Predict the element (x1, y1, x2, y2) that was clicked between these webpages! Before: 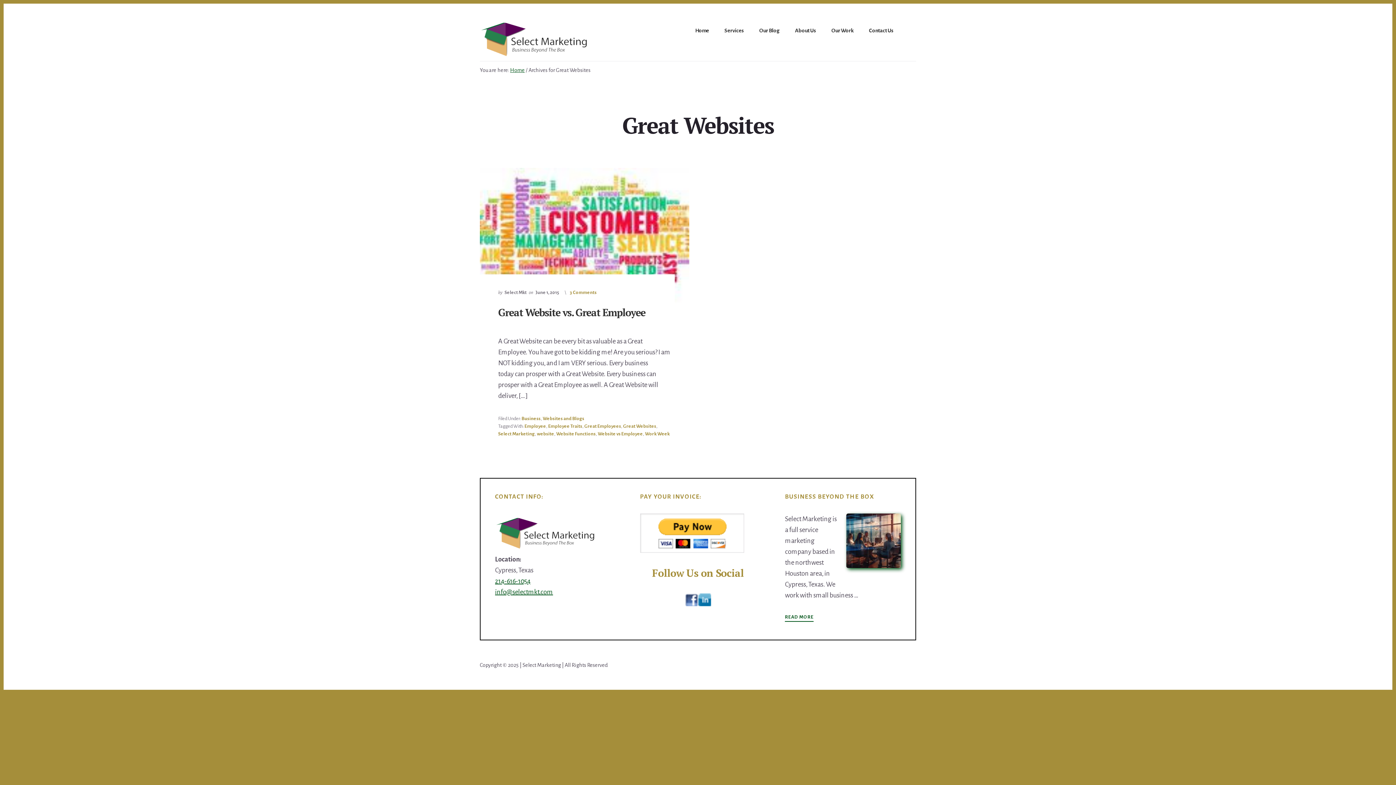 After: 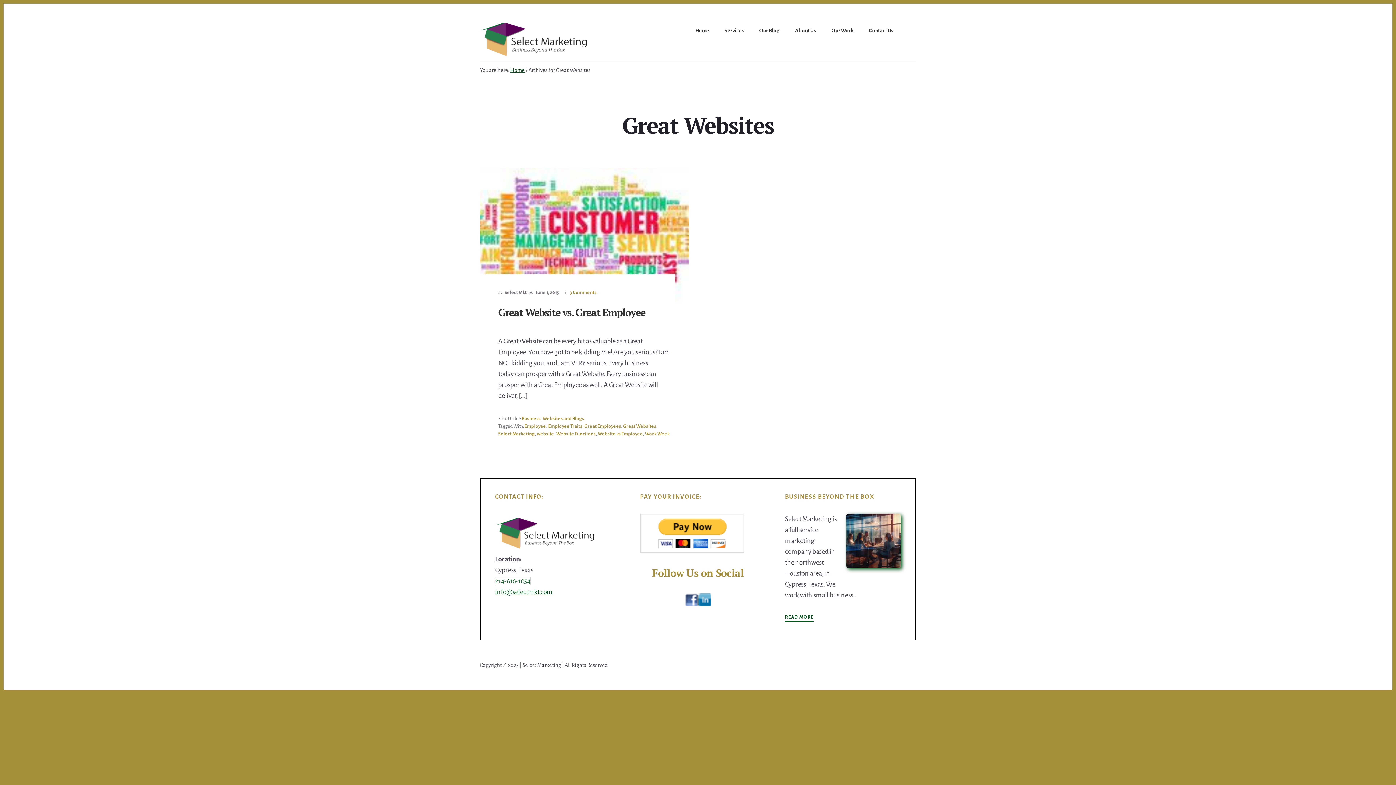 Action: label: 214-616-1054 bbox: (495, 577, 530, 584)